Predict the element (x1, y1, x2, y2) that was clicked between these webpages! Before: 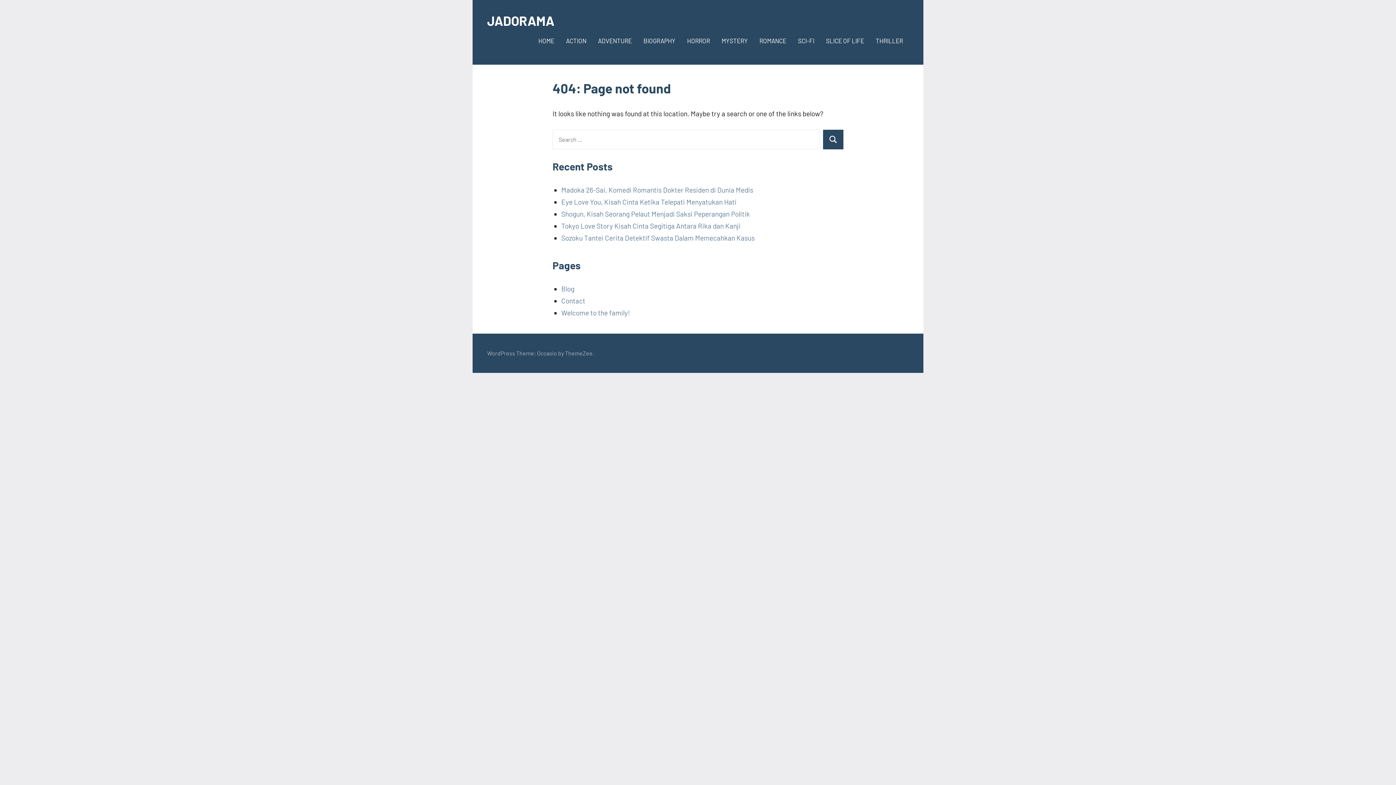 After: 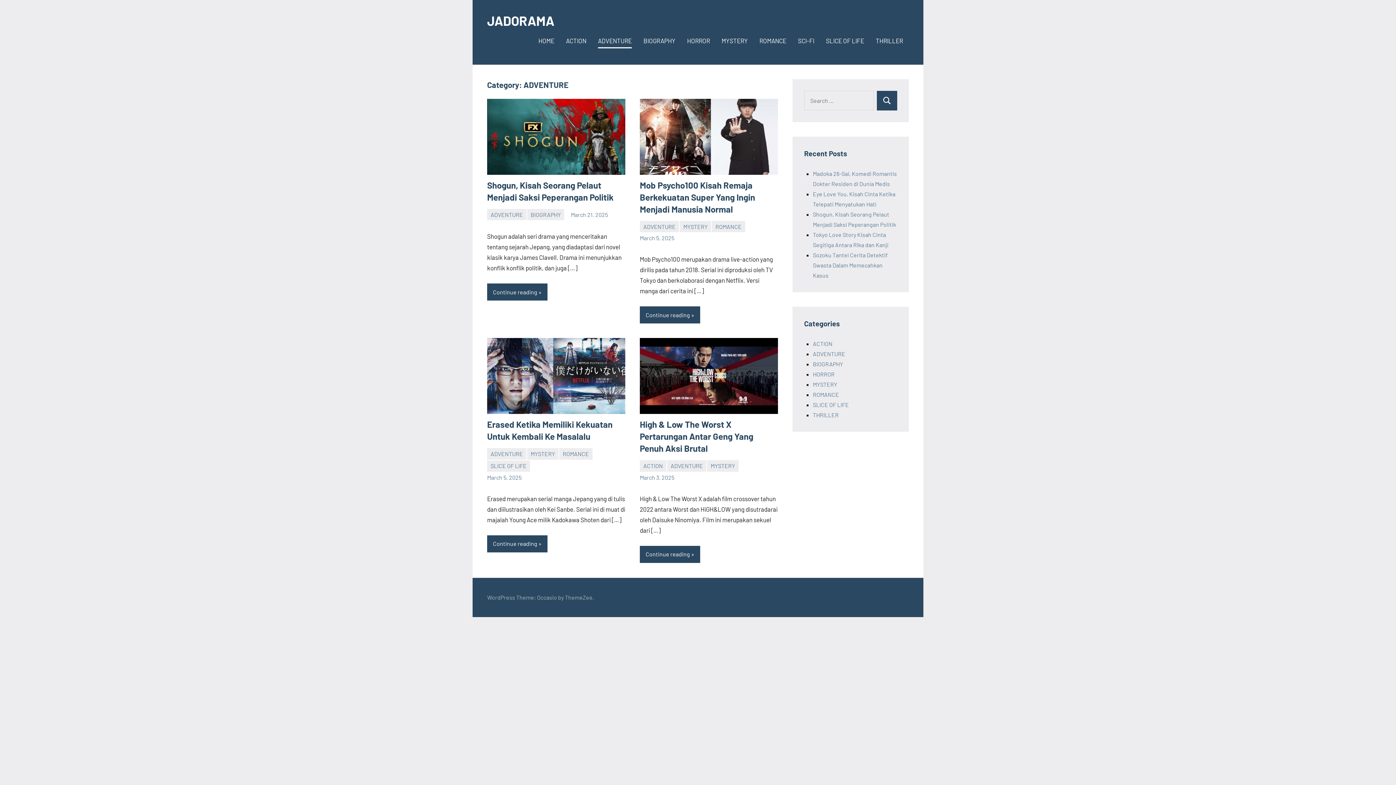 Action: bbox: (598, 34, 632, 48) label: ADVENTURE